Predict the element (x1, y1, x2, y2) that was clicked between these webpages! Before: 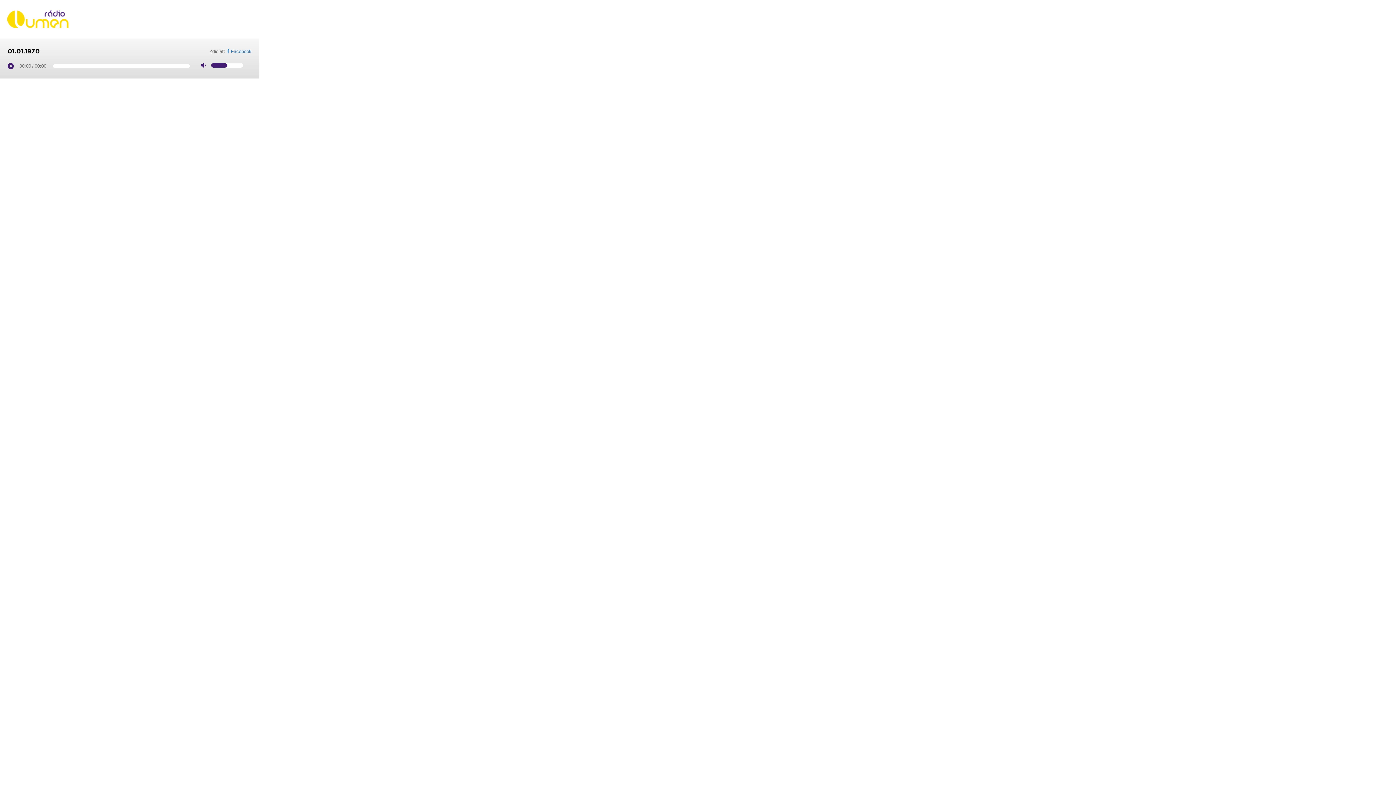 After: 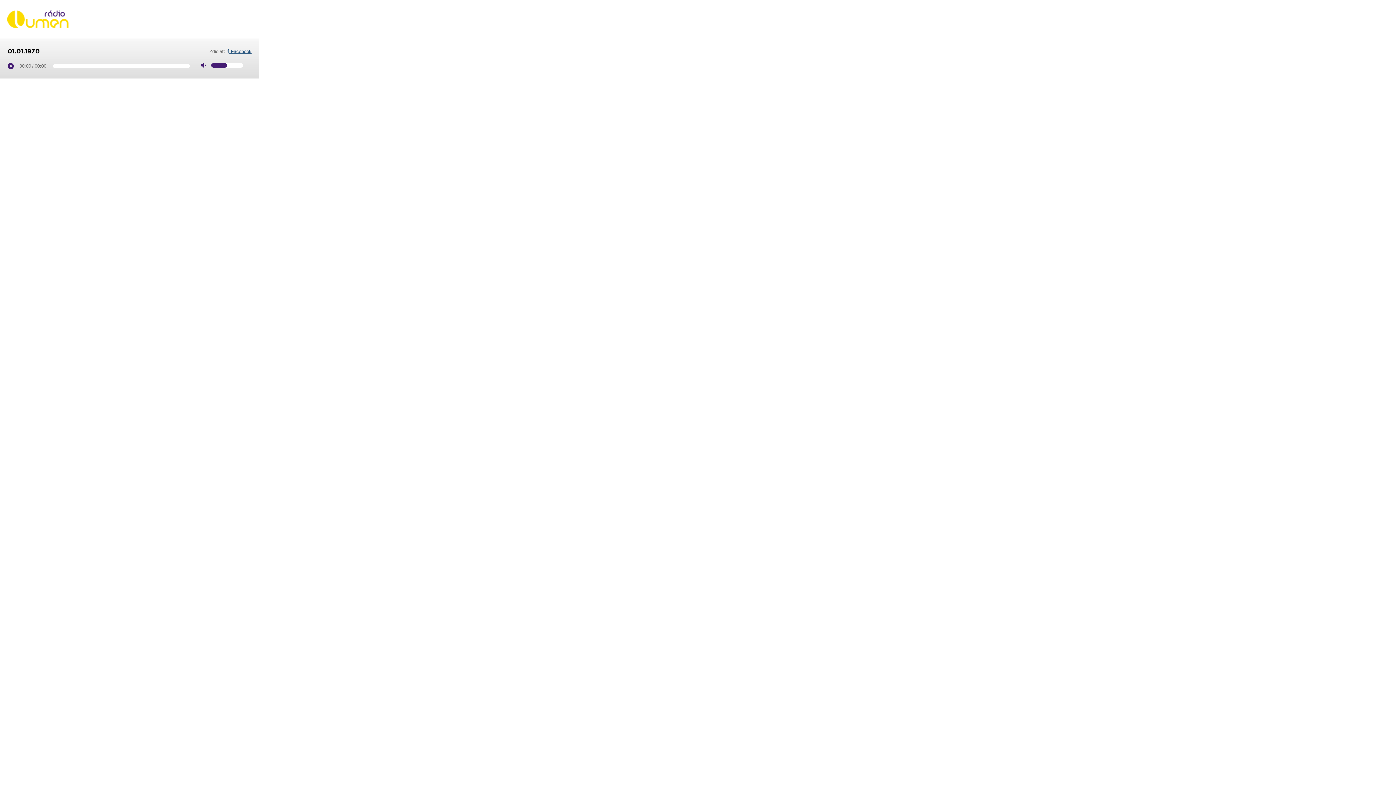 Action: label:  Facebook bbox: (226, 48, 251, 54)